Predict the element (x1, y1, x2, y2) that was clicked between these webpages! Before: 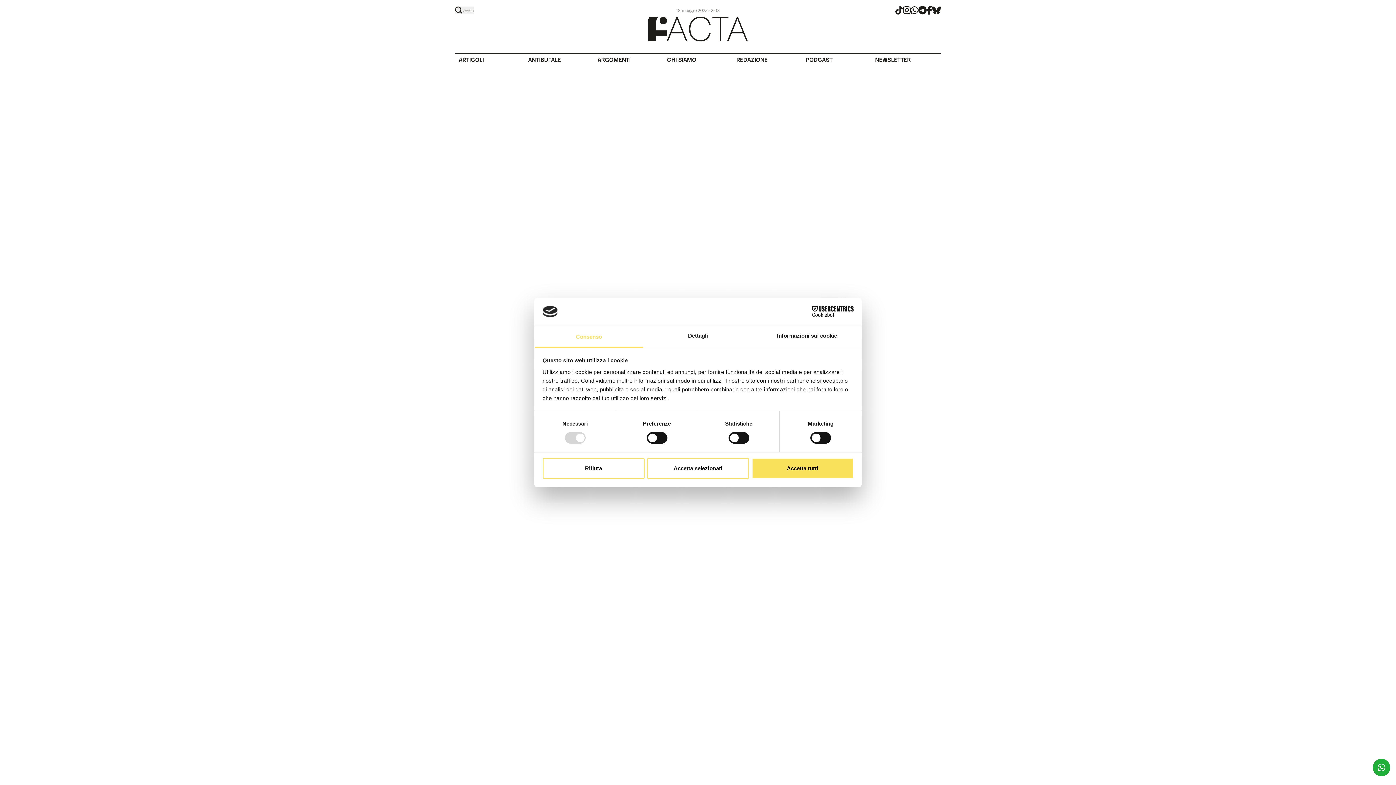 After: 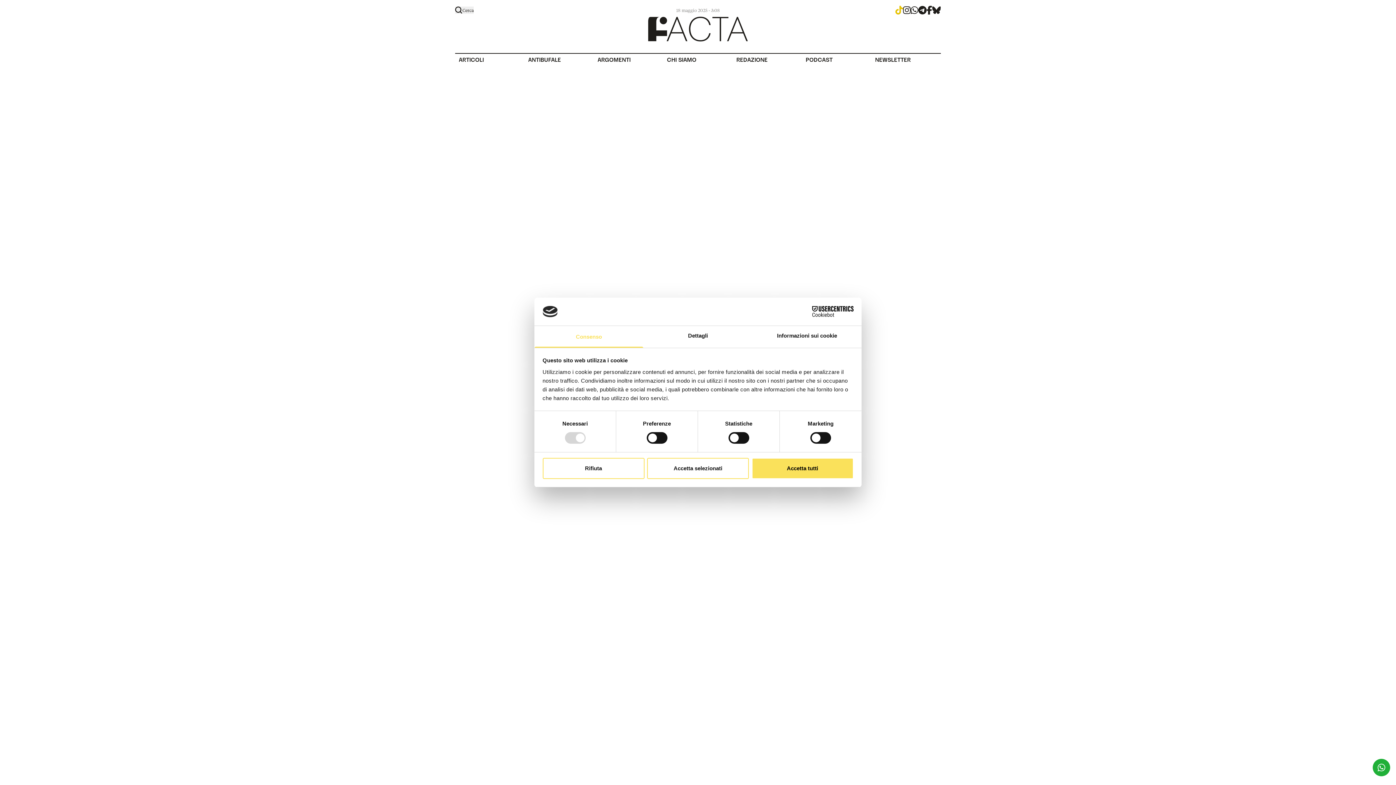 Action: label: tiktok bbox: (895, 5, 903, 14)